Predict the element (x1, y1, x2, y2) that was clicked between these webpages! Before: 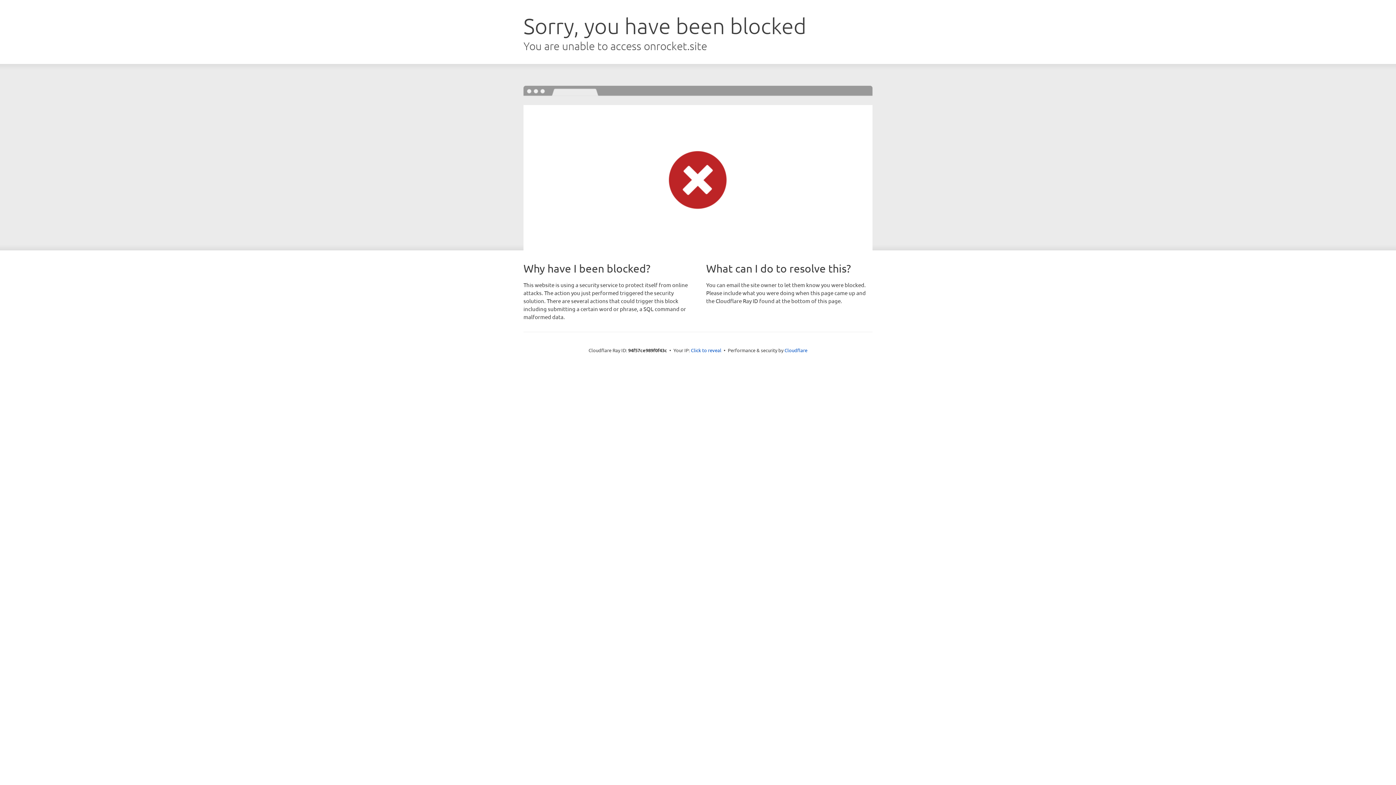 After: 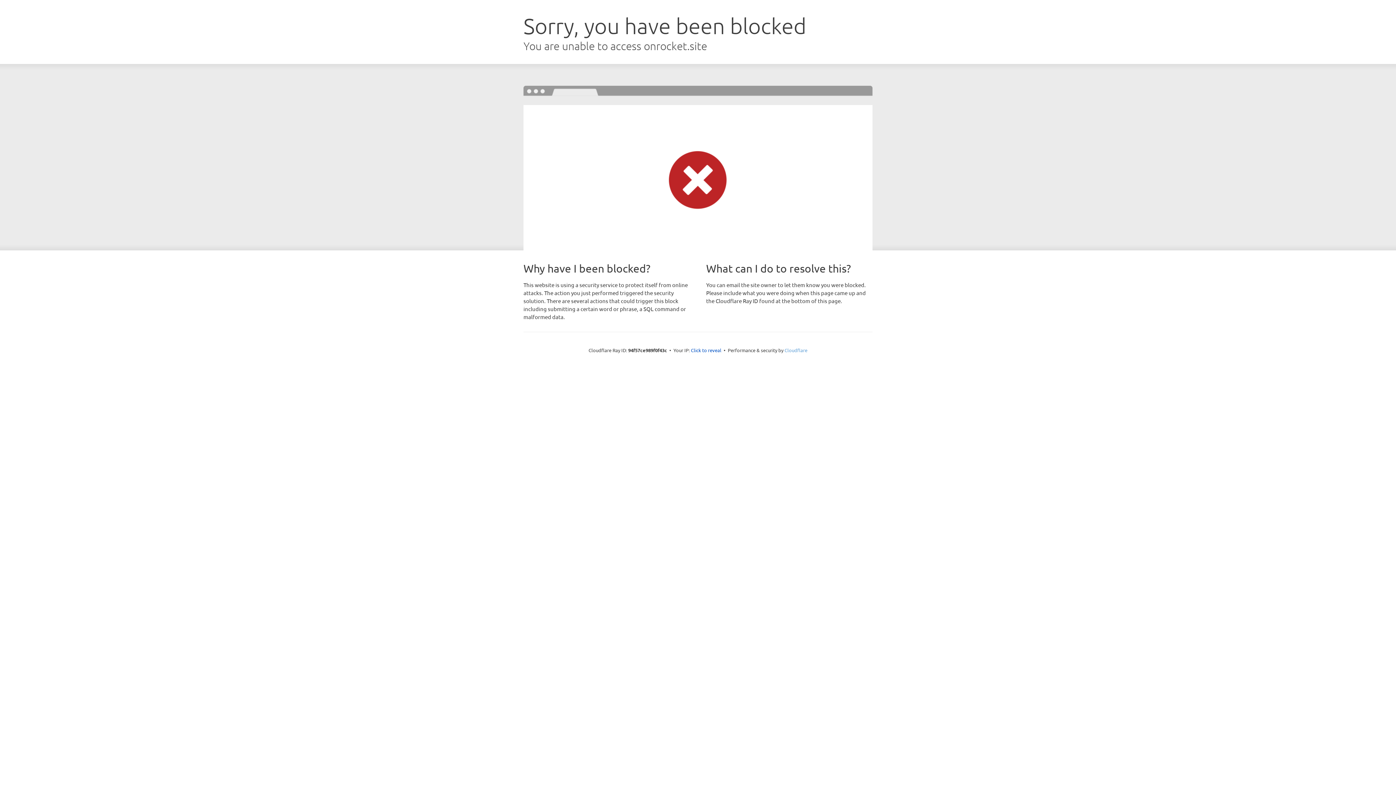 Action: bbox: (784, 347, 807, 353) label: Cloudflare